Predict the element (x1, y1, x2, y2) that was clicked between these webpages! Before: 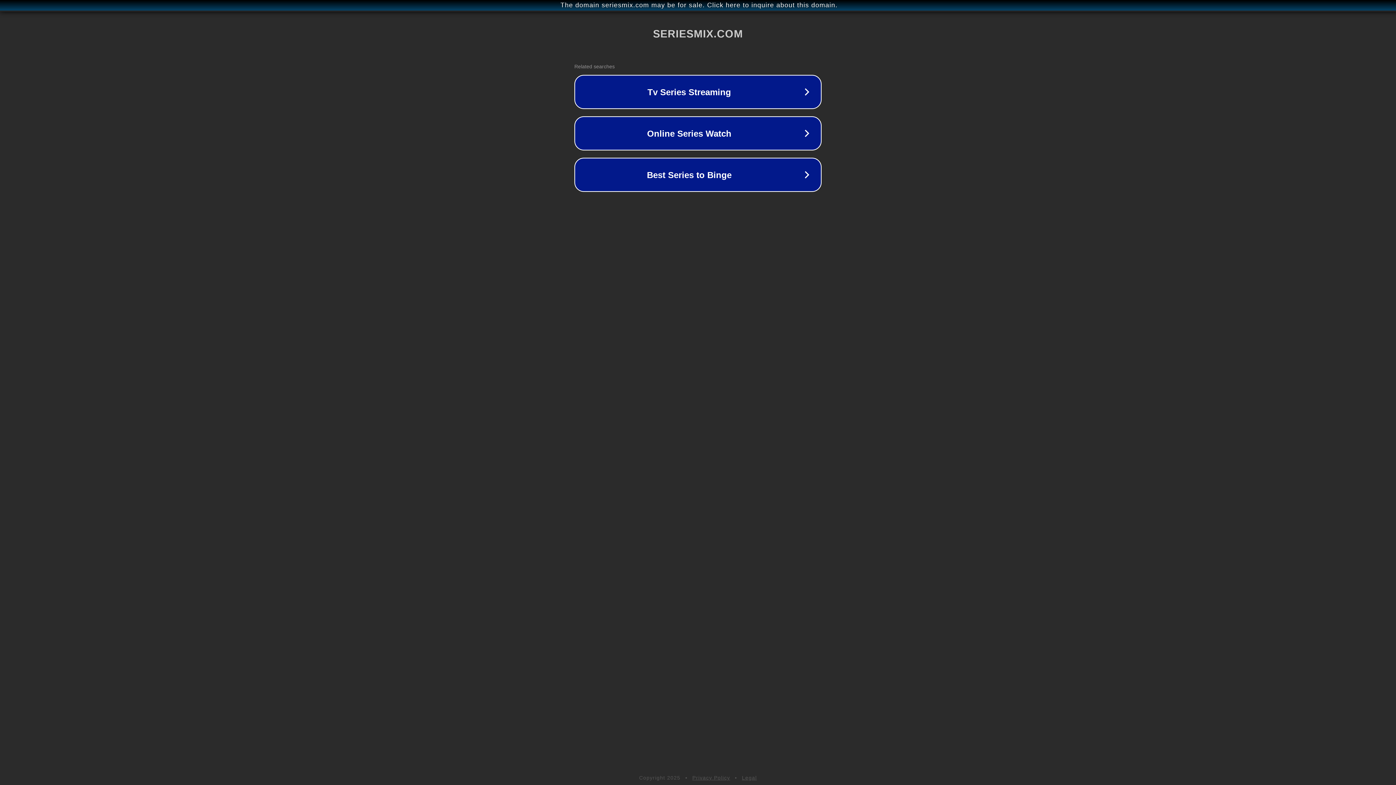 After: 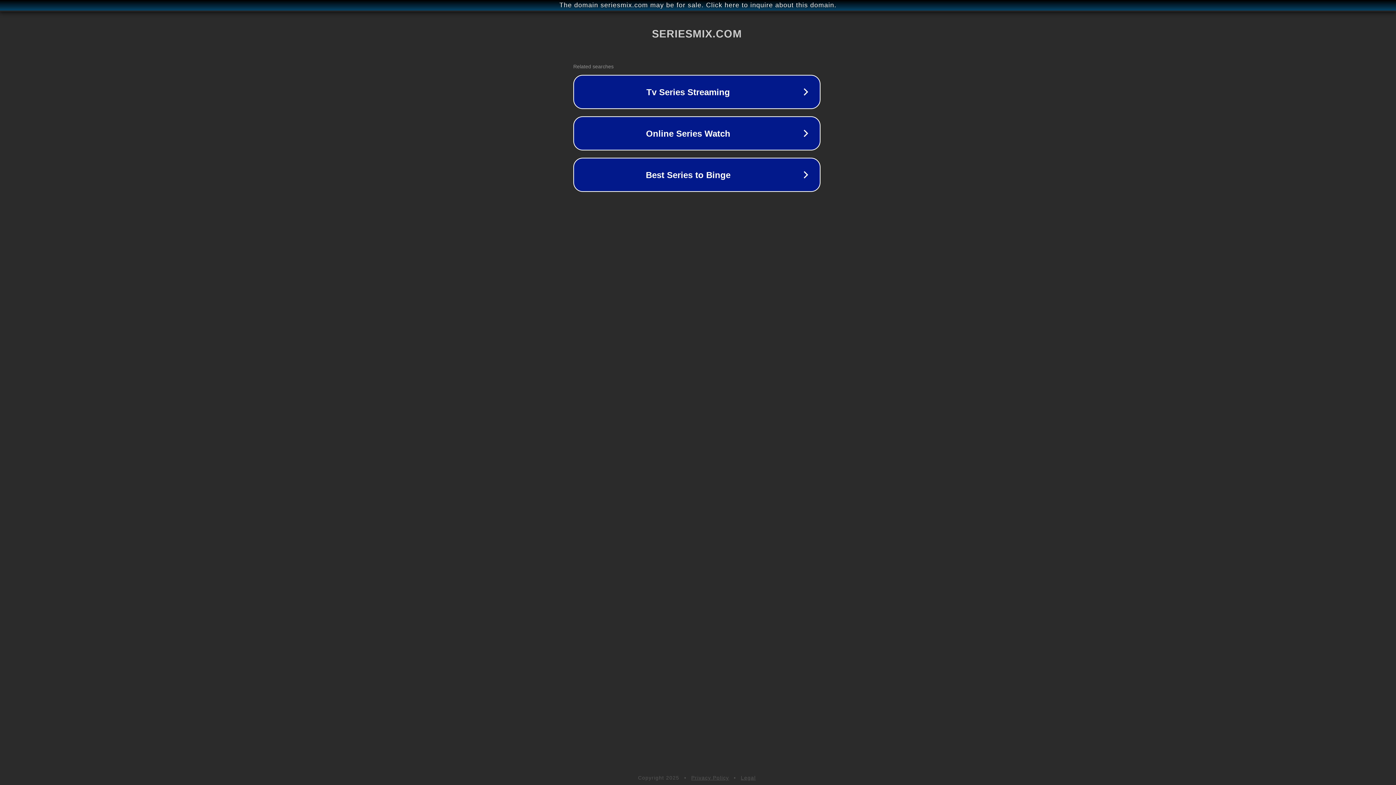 Action: bbox: (1, 1, 1397, 9) label: The domain seriesmix.com may be for sale. Click here to inquire about this domain.